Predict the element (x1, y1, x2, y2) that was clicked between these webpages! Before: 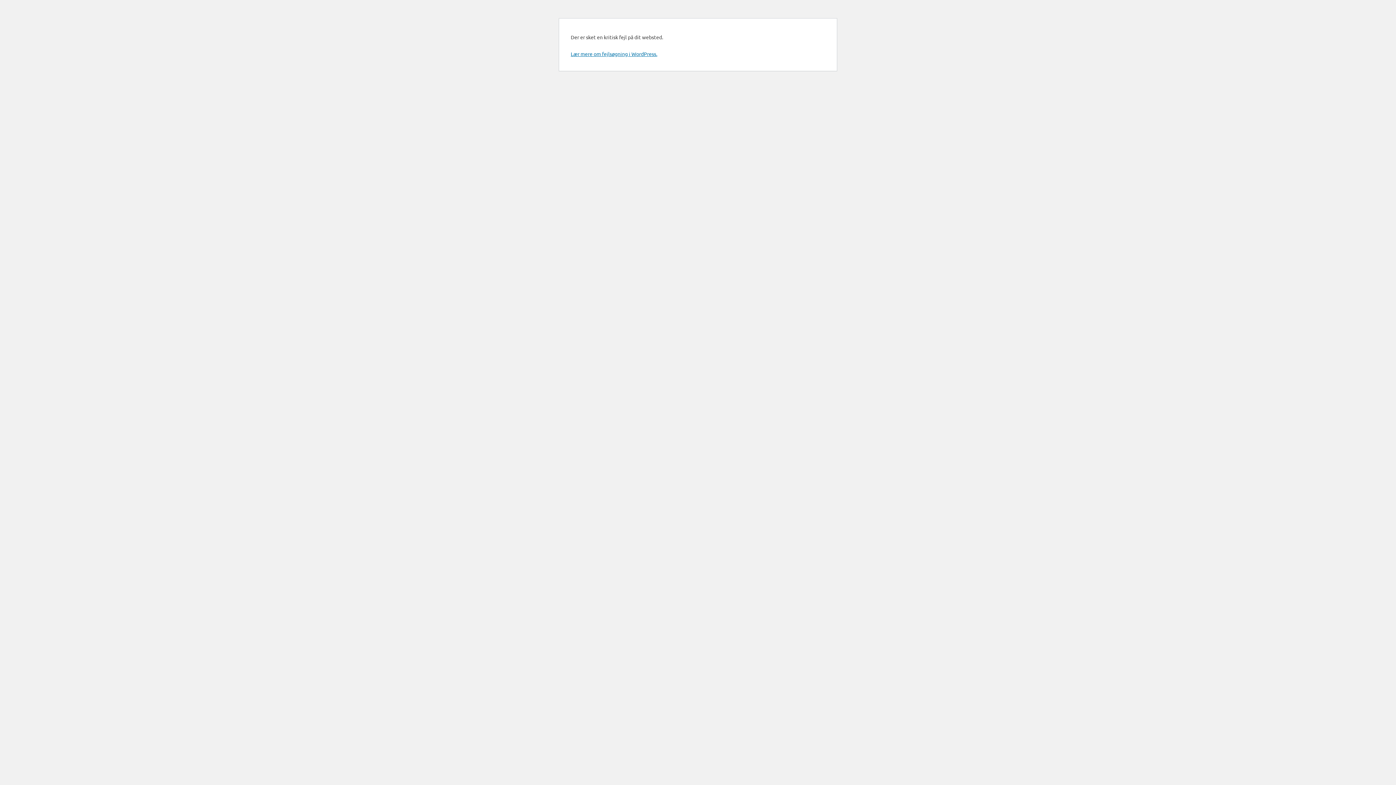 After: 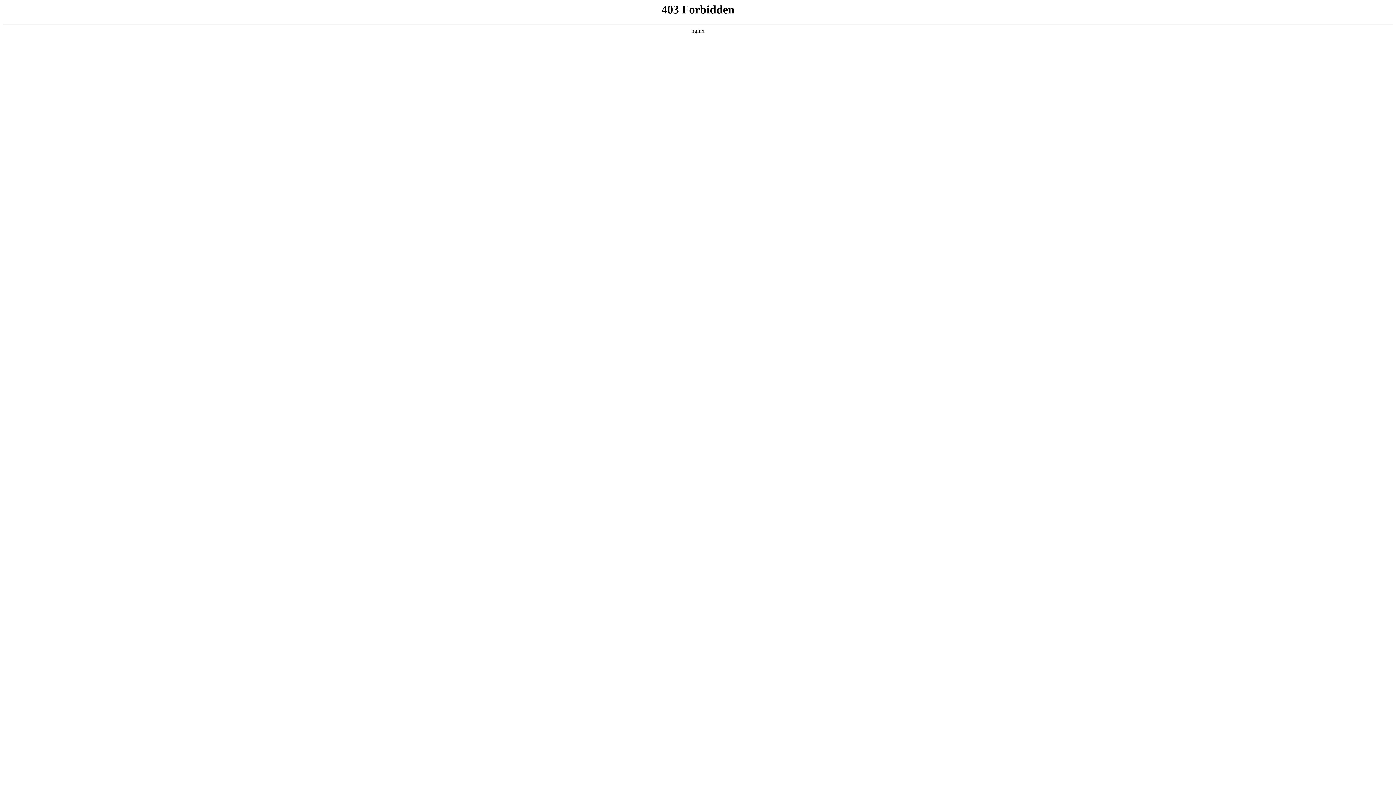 Action: bbox: (570, 50, 657, 57) label: Lær mere om fejlsøgning i WordPress.